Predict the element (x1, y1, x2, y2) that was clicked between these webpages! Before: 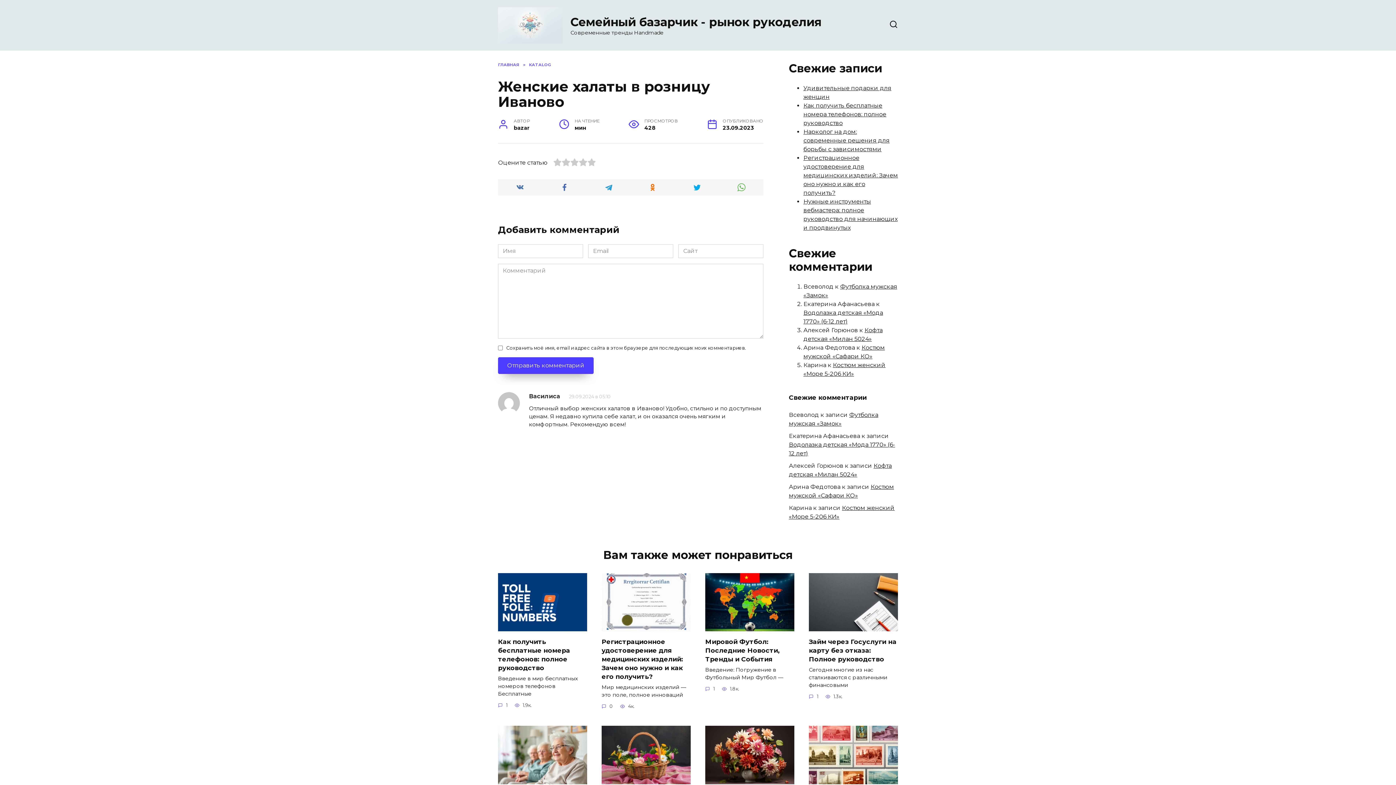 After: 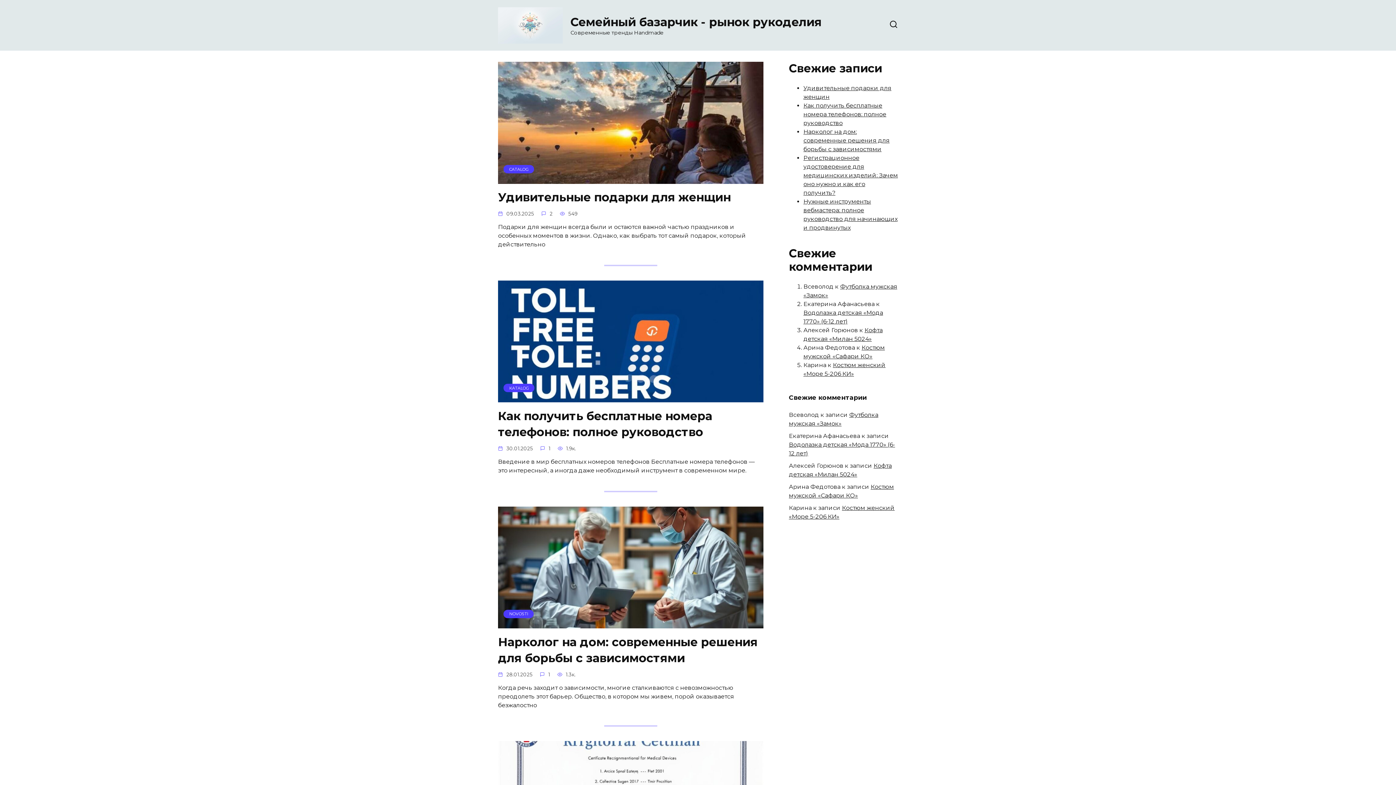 Action: label: Семейный базарчик - рынок рукоделия bbox: (570, 15, 821, 29)